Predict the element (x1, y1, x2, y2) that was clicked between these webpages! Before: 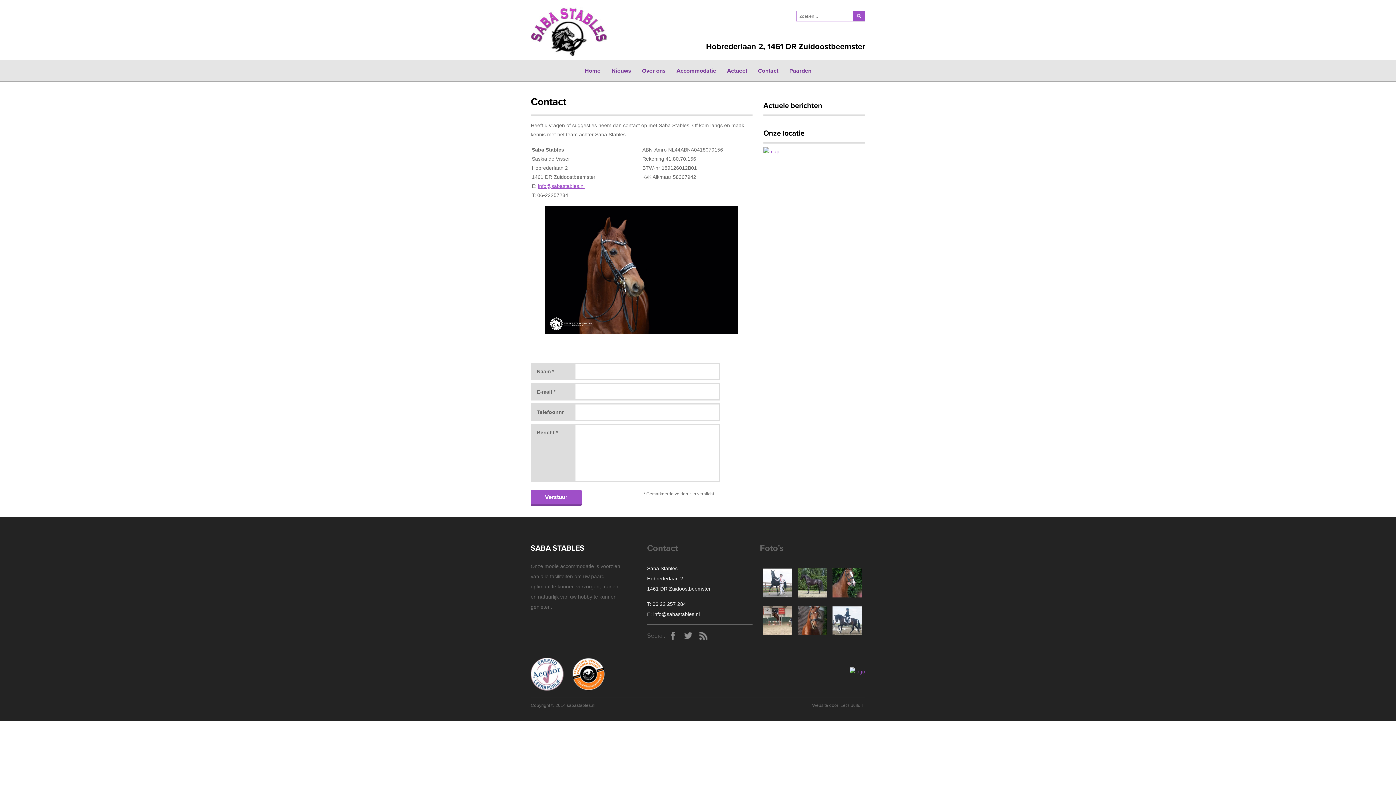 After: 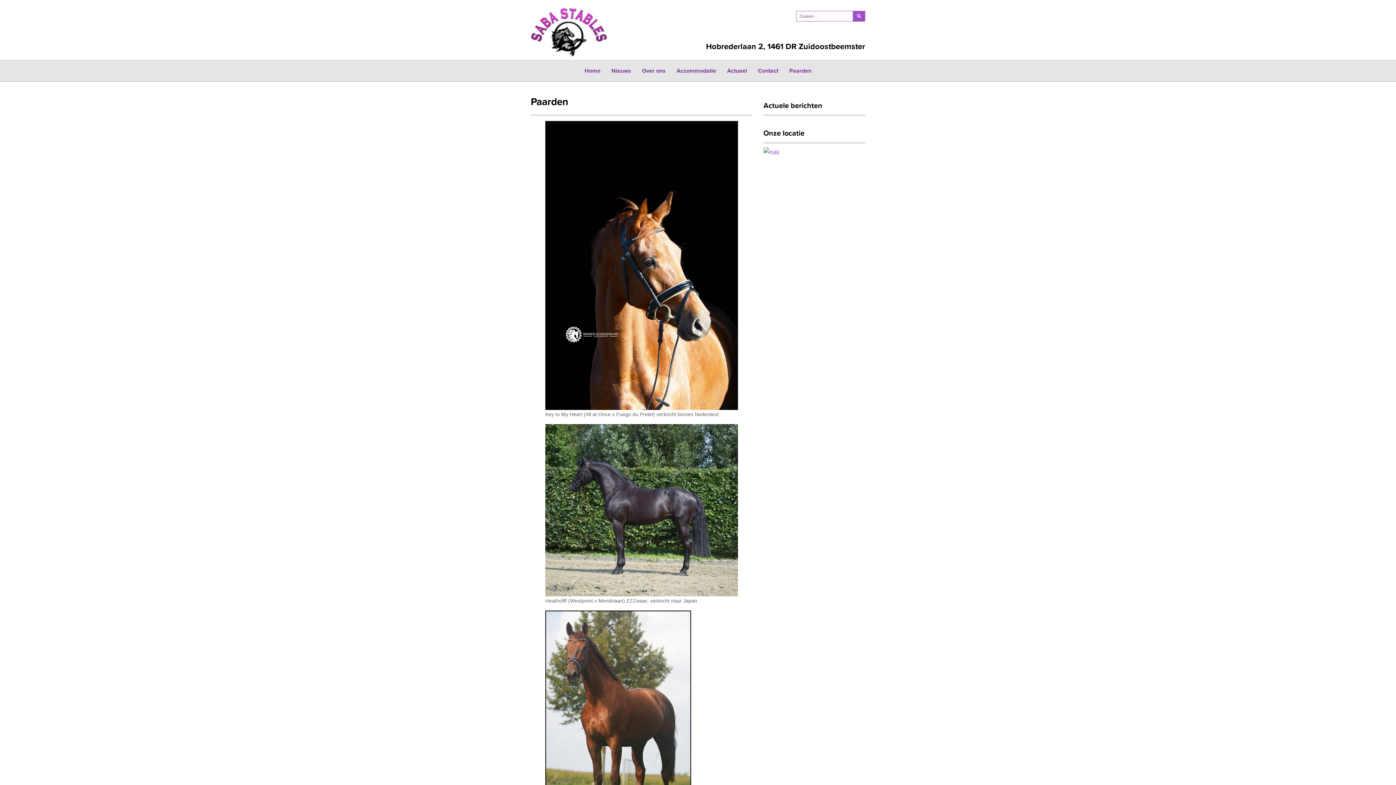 Action: bbox: (784, 60, 817, 81) label: Paarden